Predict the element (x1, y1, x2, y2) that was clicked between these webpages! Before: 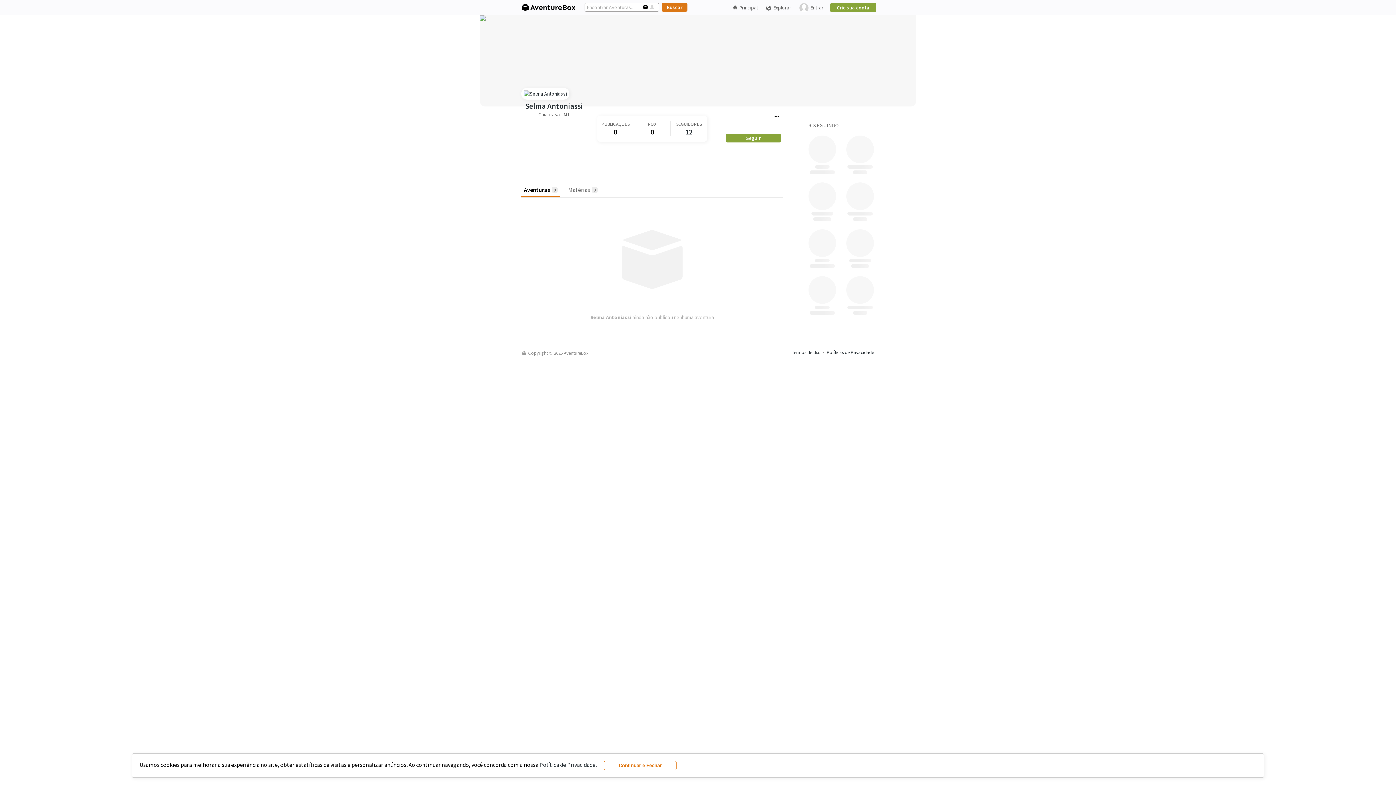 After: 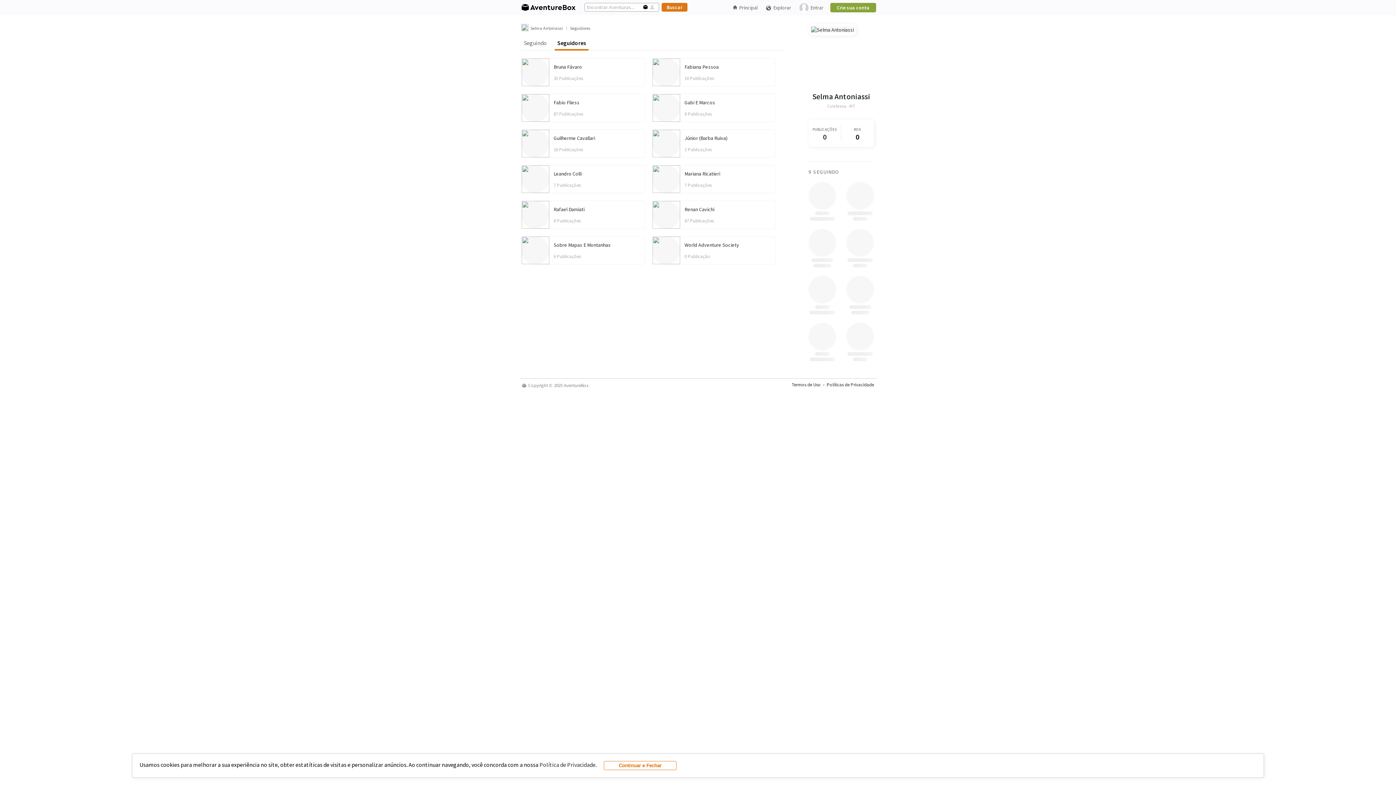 Action: bbox: (670, 121, 707, 136) label: SEGUIDORES
12